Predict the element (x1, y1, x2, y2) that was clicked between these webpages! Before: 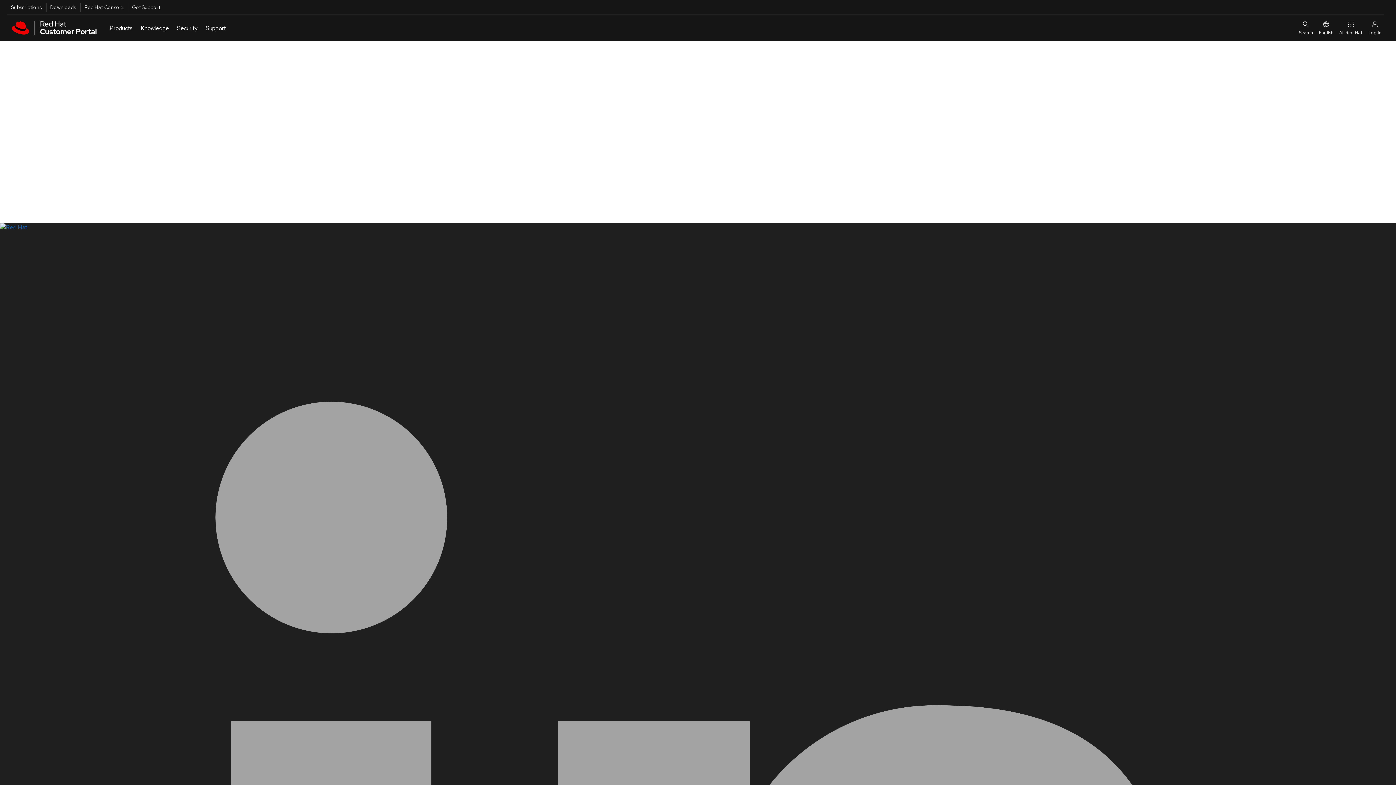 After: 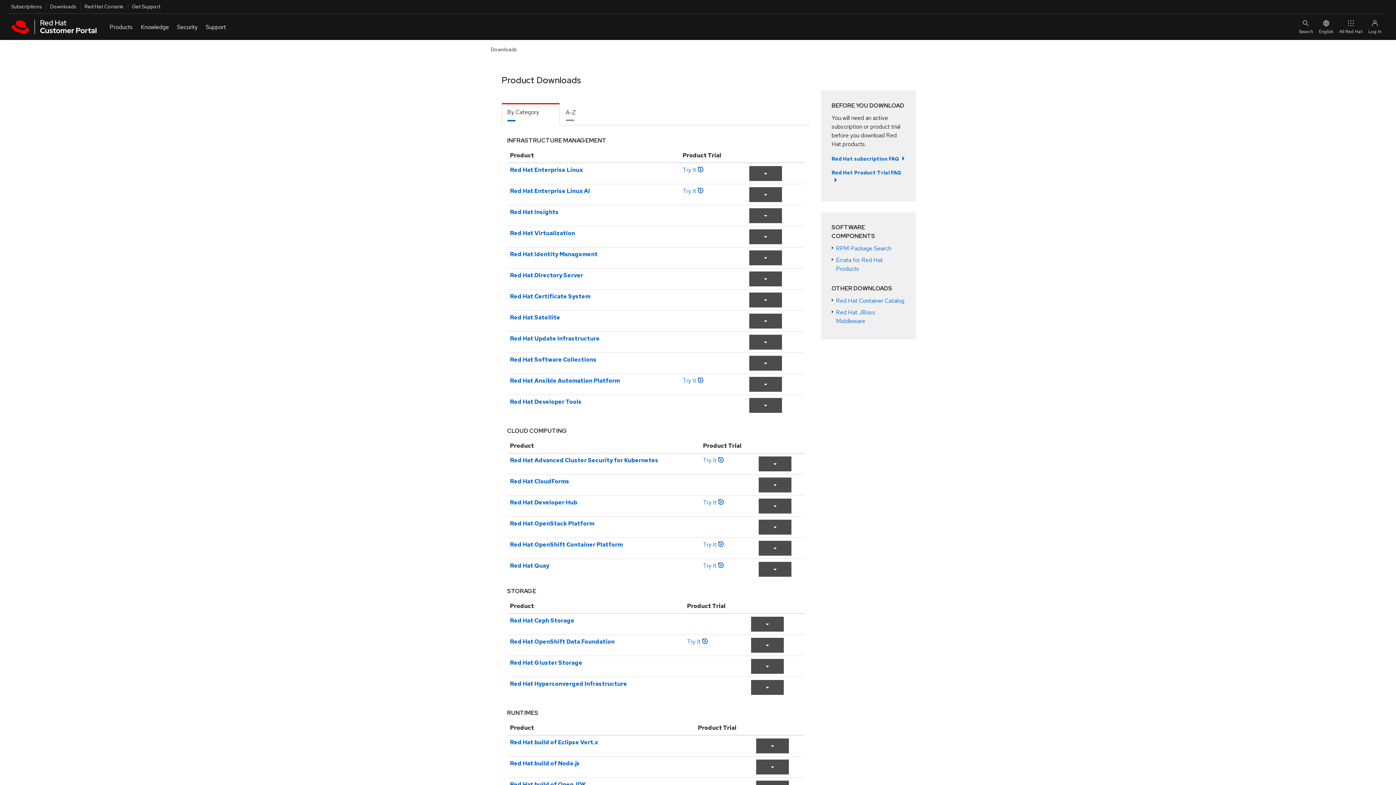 Action: label: Downloads bbox: (46, 2, 76, 11)